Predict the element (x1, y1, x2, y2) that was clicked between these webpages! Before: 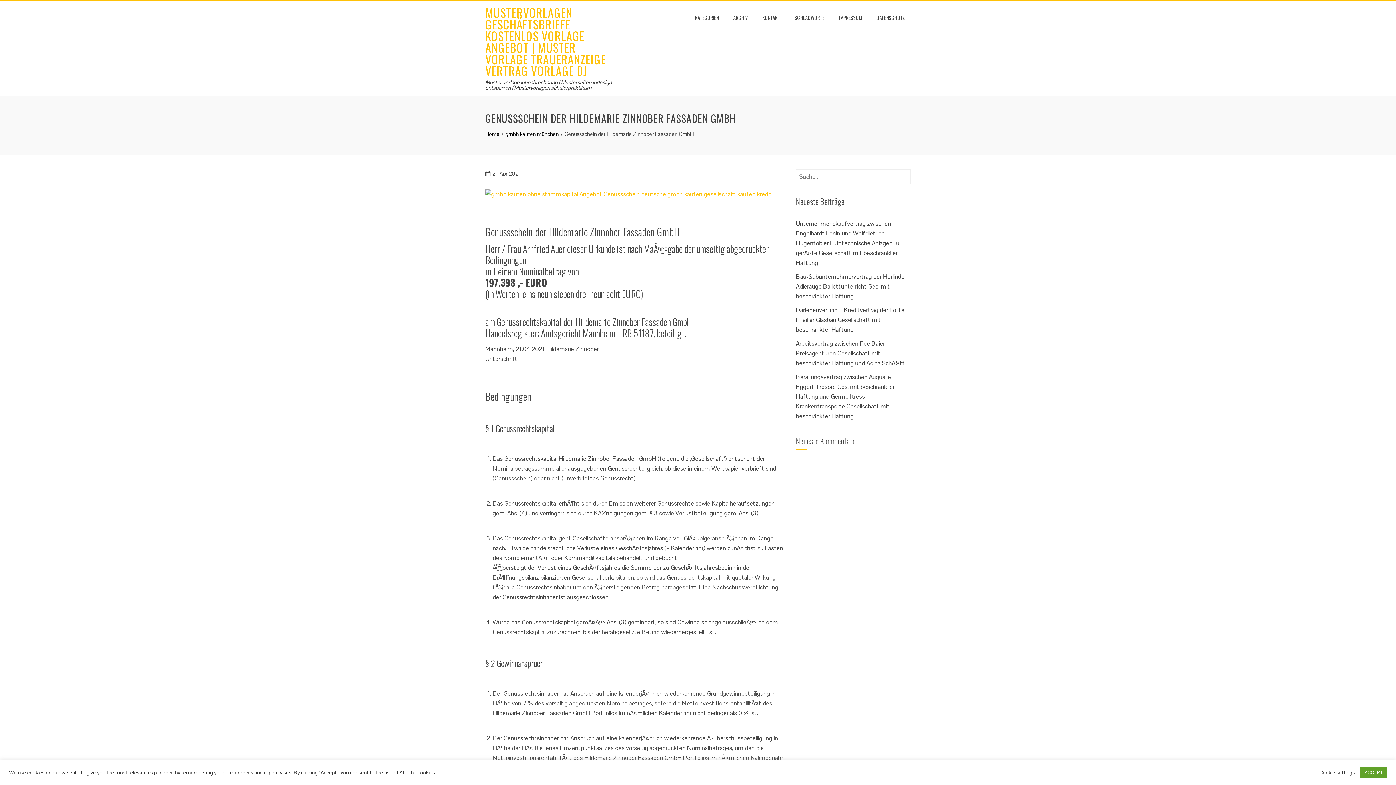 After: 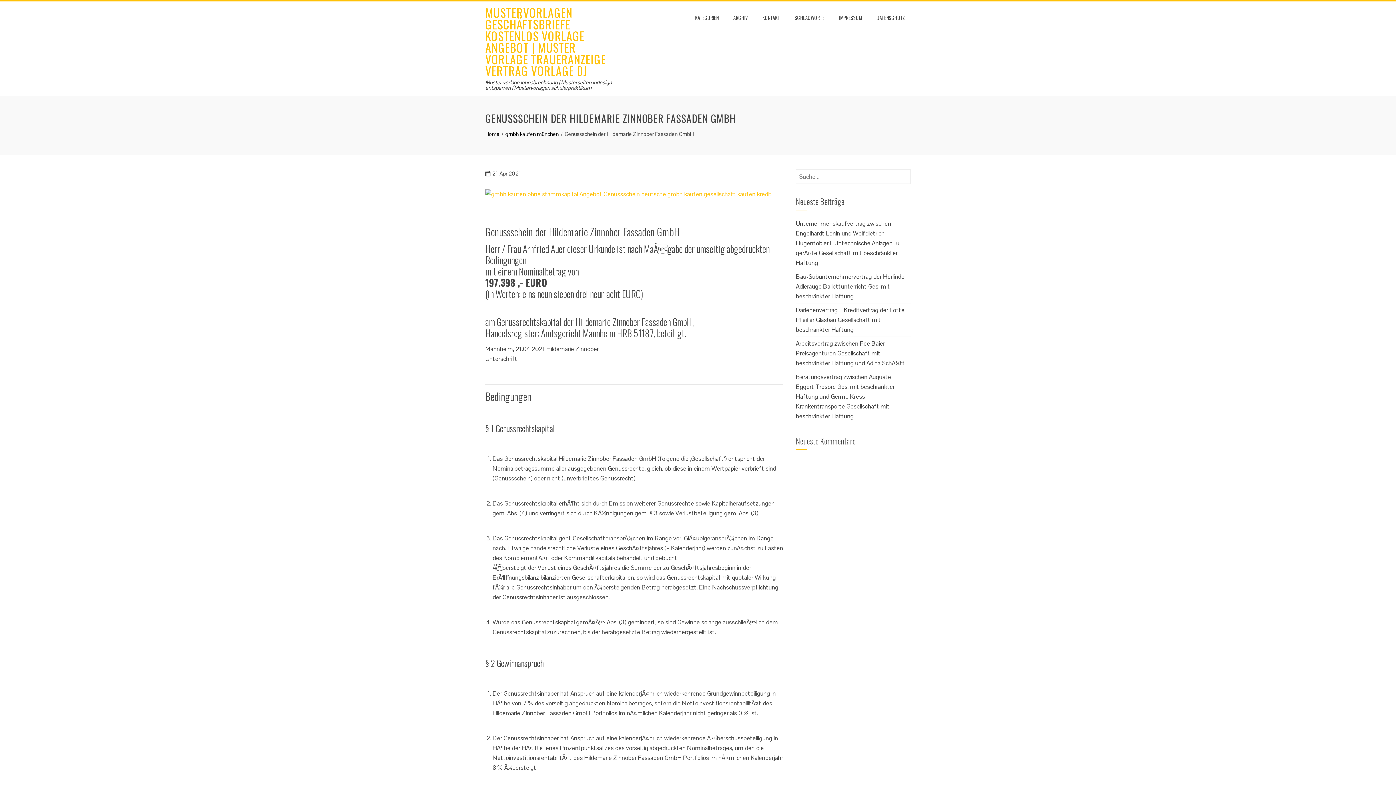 Action: label: ACCEPT bbox: (1360, 767, 1387, 778)